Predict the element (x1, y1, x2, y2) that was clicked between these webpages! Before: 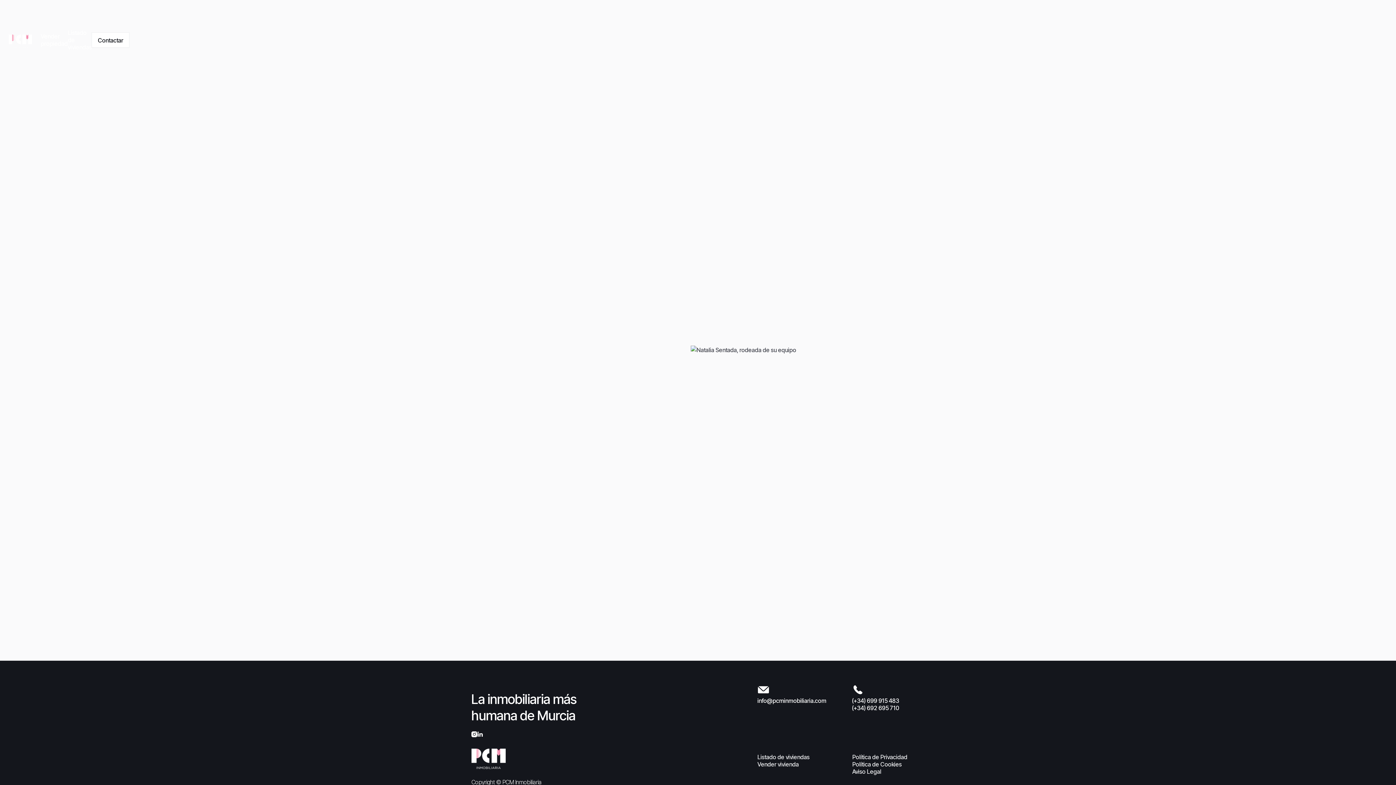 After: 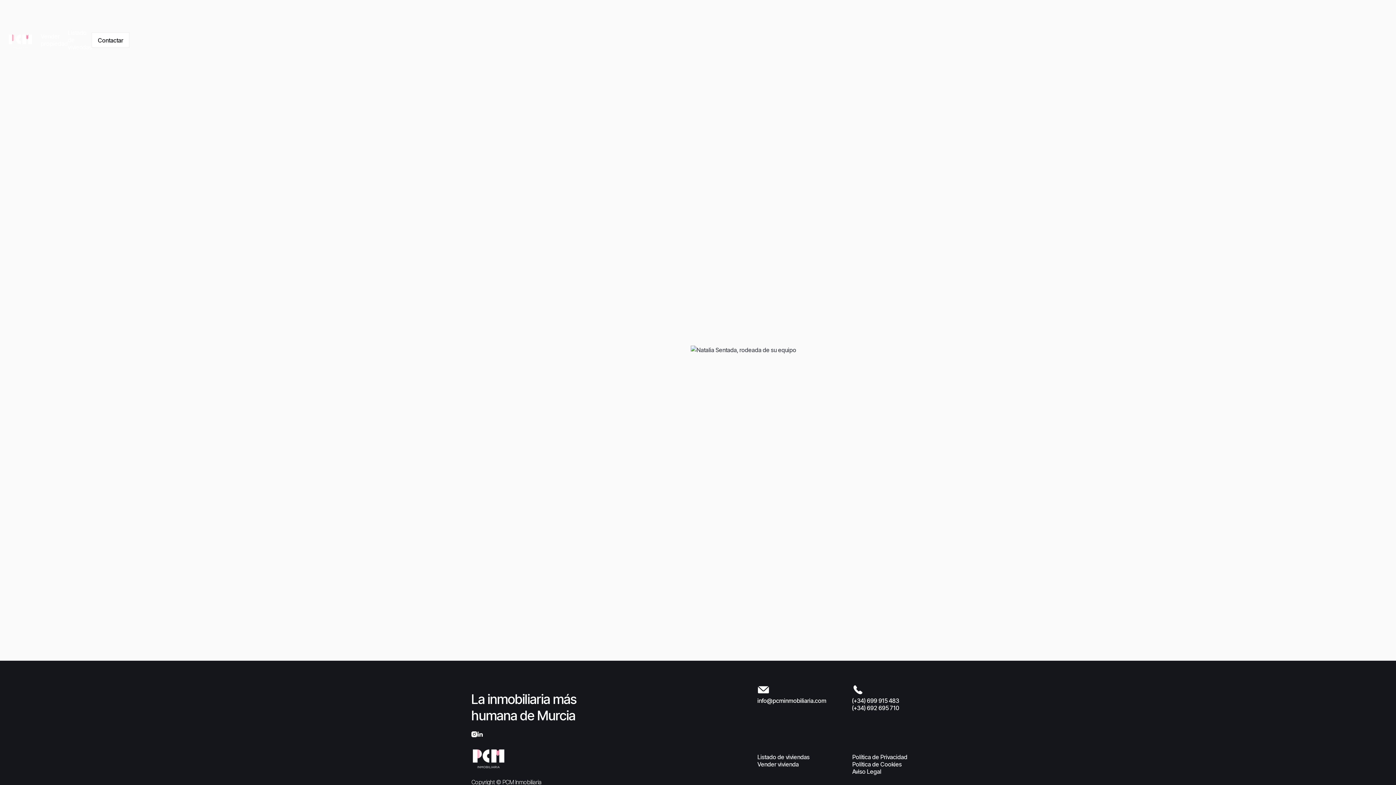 Action: bbox: (471, 749, 505, 769)